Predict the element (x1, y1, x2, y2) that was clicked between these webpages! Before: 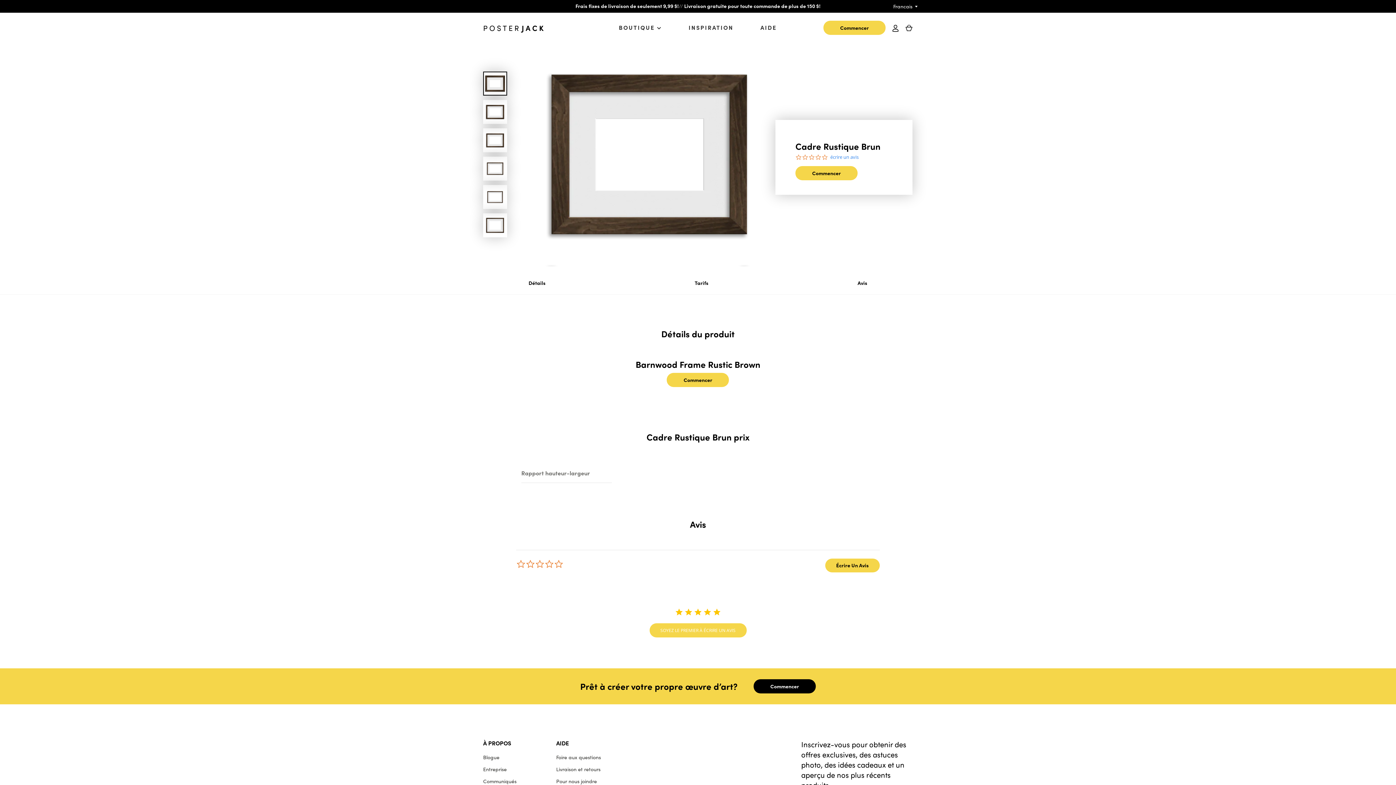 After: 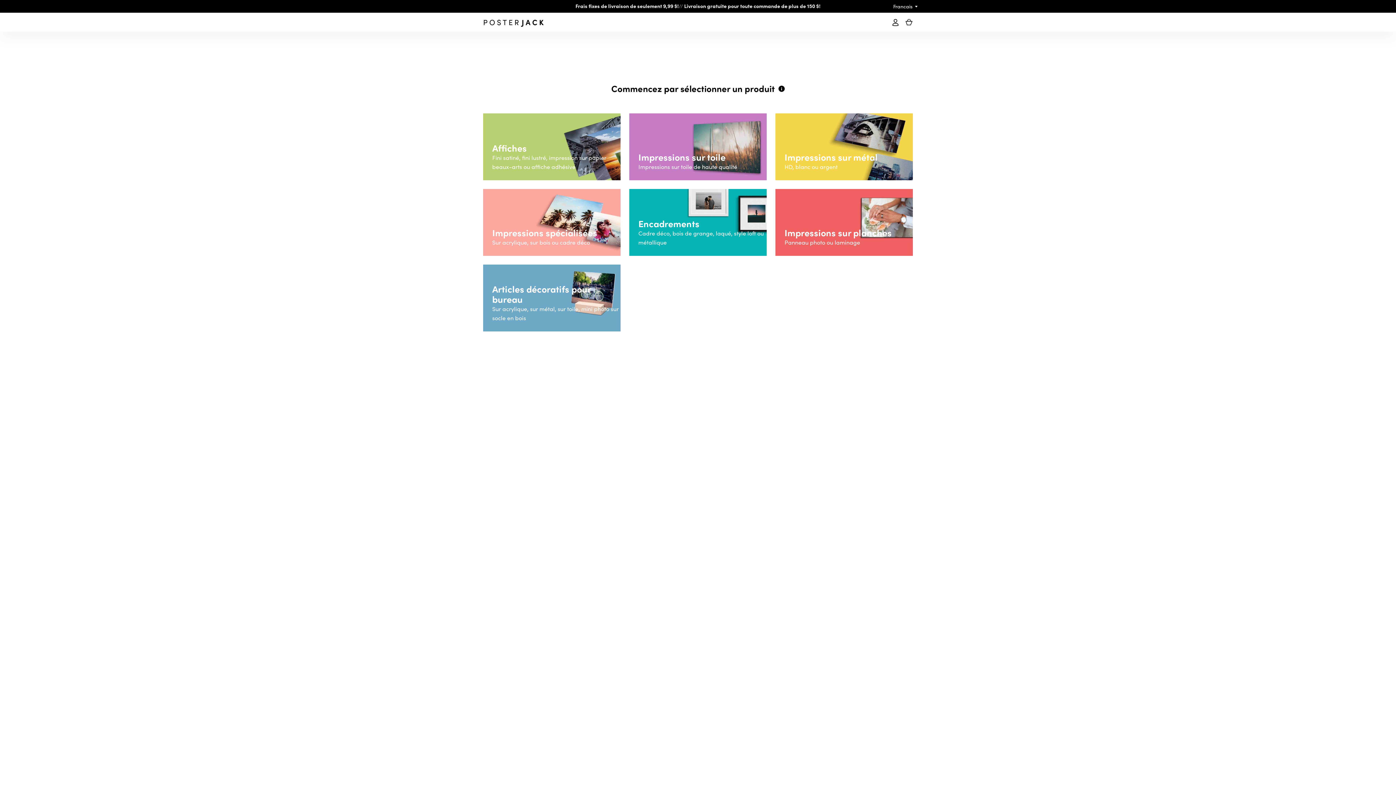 Action: bbox: (753, 679, 816, 693) label: Commencer